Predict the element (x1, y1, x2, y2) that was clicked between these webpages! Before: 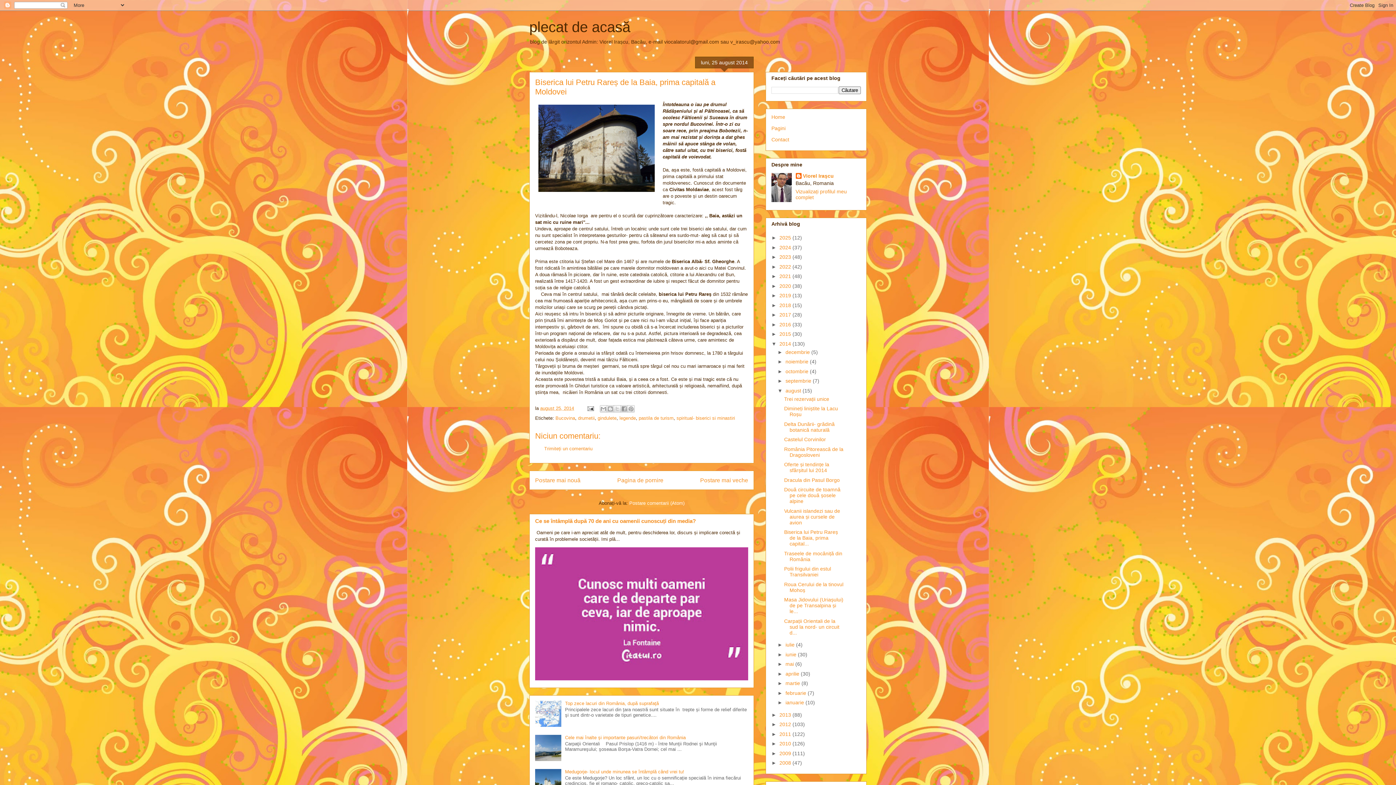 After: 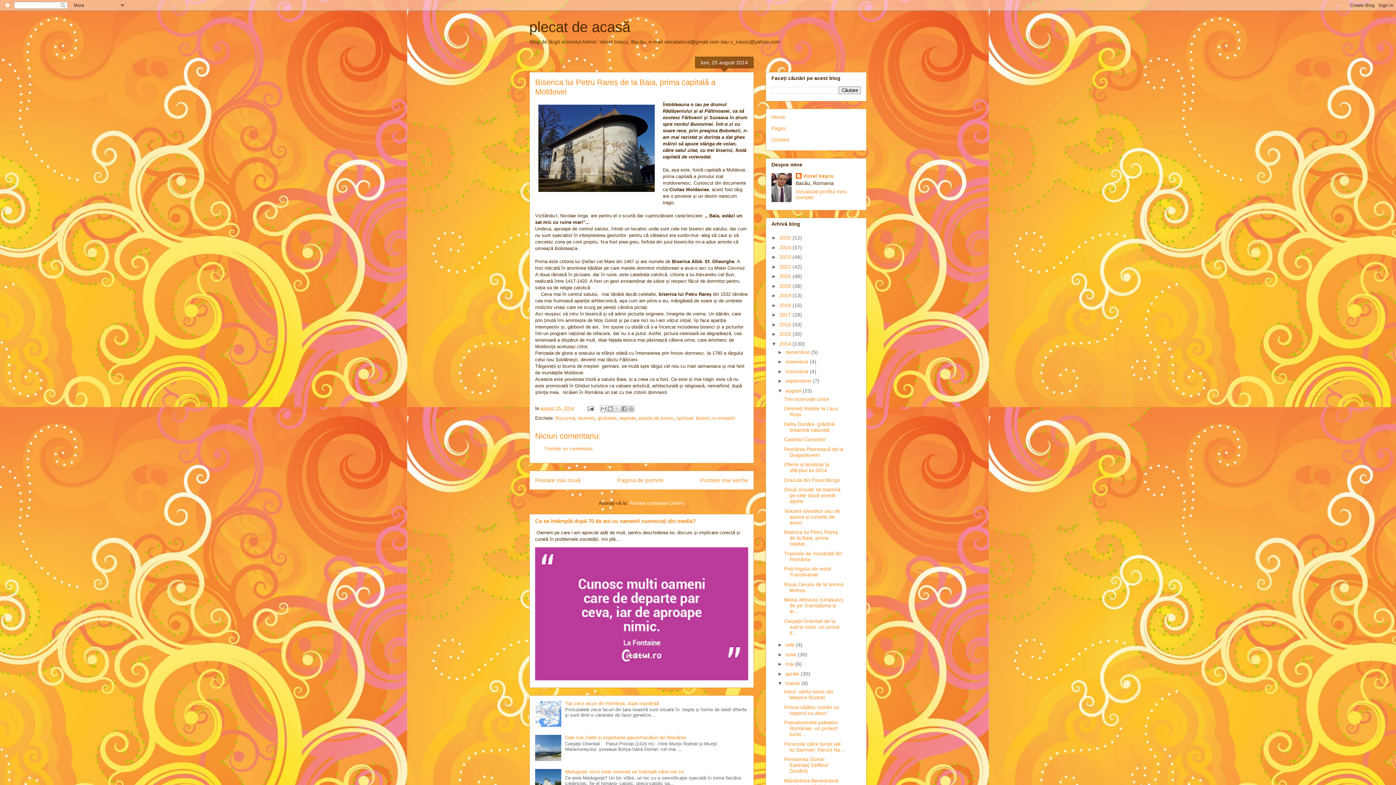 Action: label: ►   bbox: (777, 680, 785, 686)